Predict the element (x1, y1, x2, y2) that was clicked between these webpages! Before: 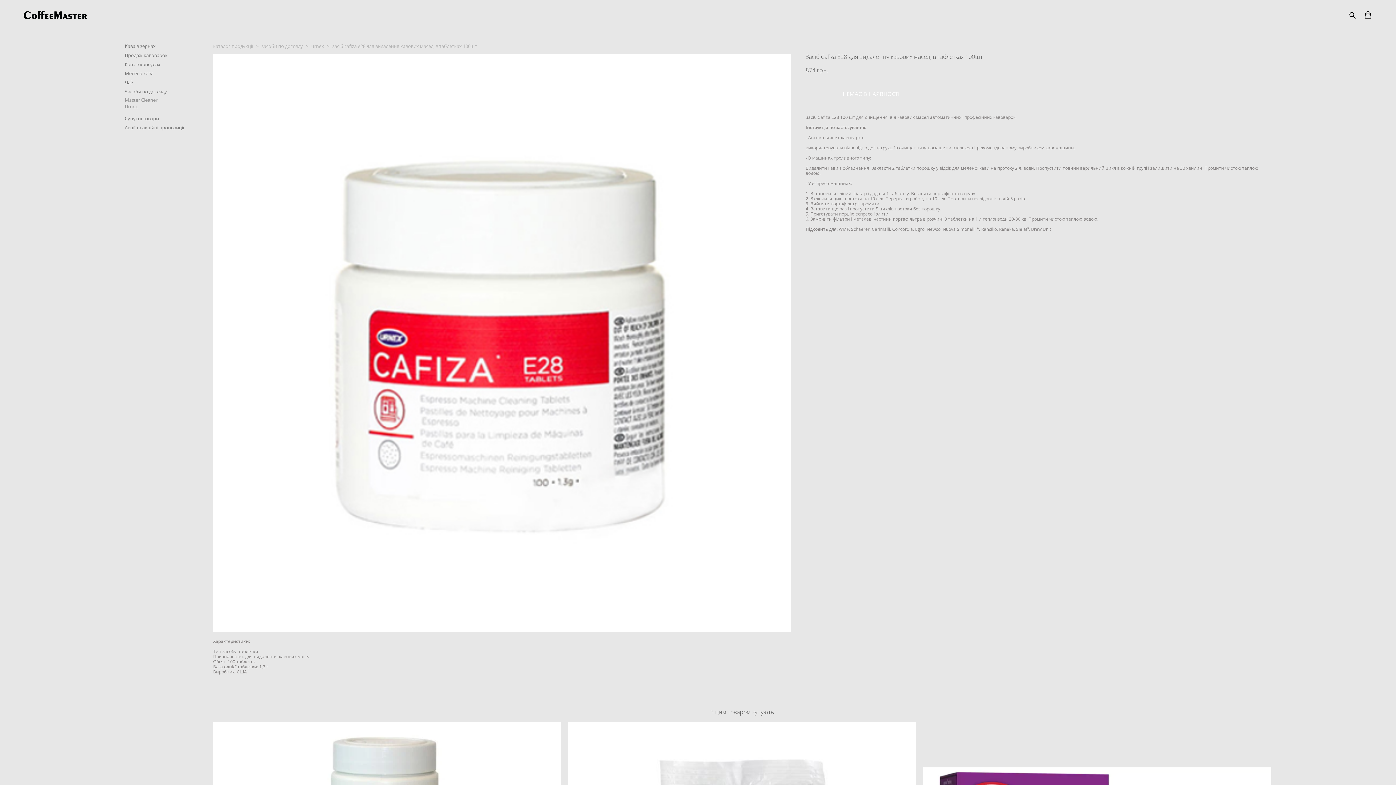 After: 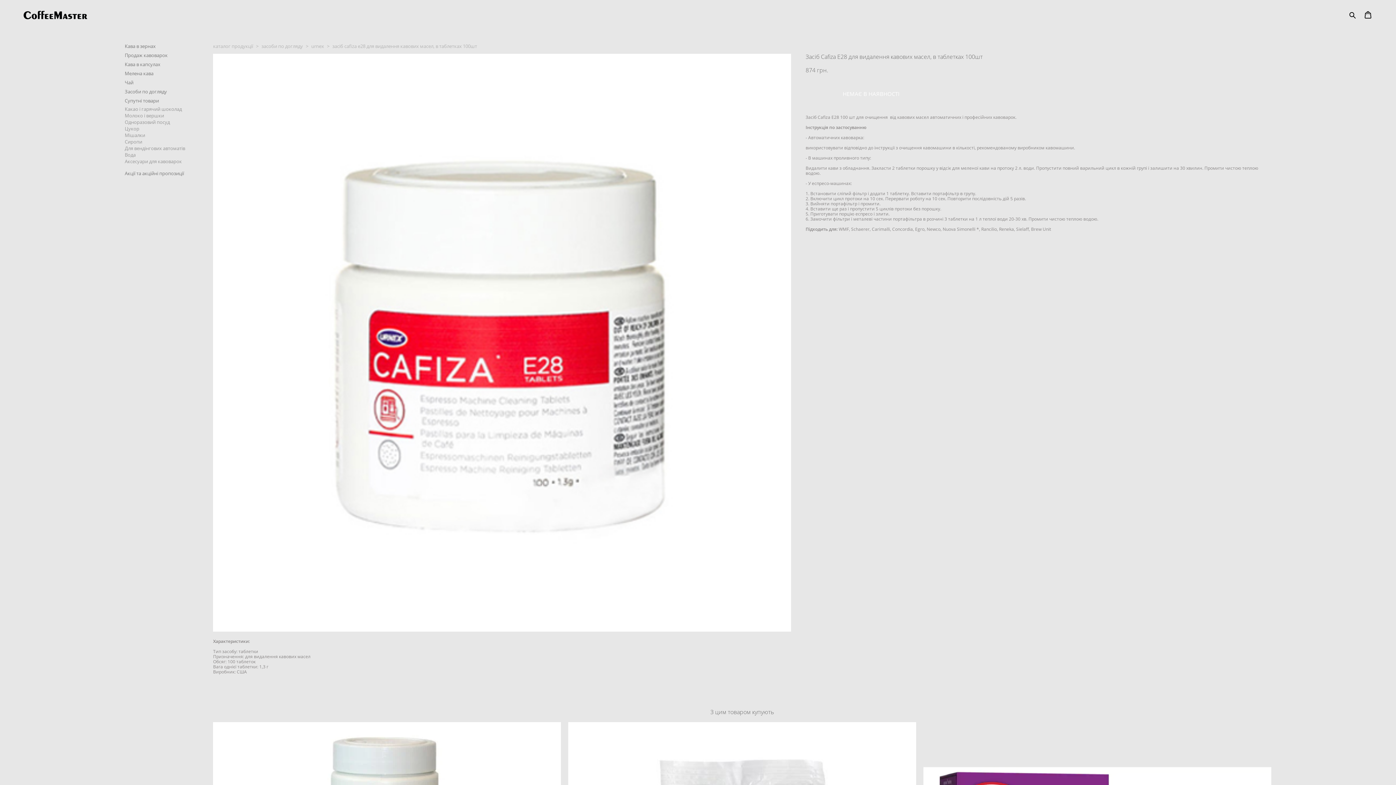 Action: bbox: (124, 115, 159, 121) label: Супутні товари